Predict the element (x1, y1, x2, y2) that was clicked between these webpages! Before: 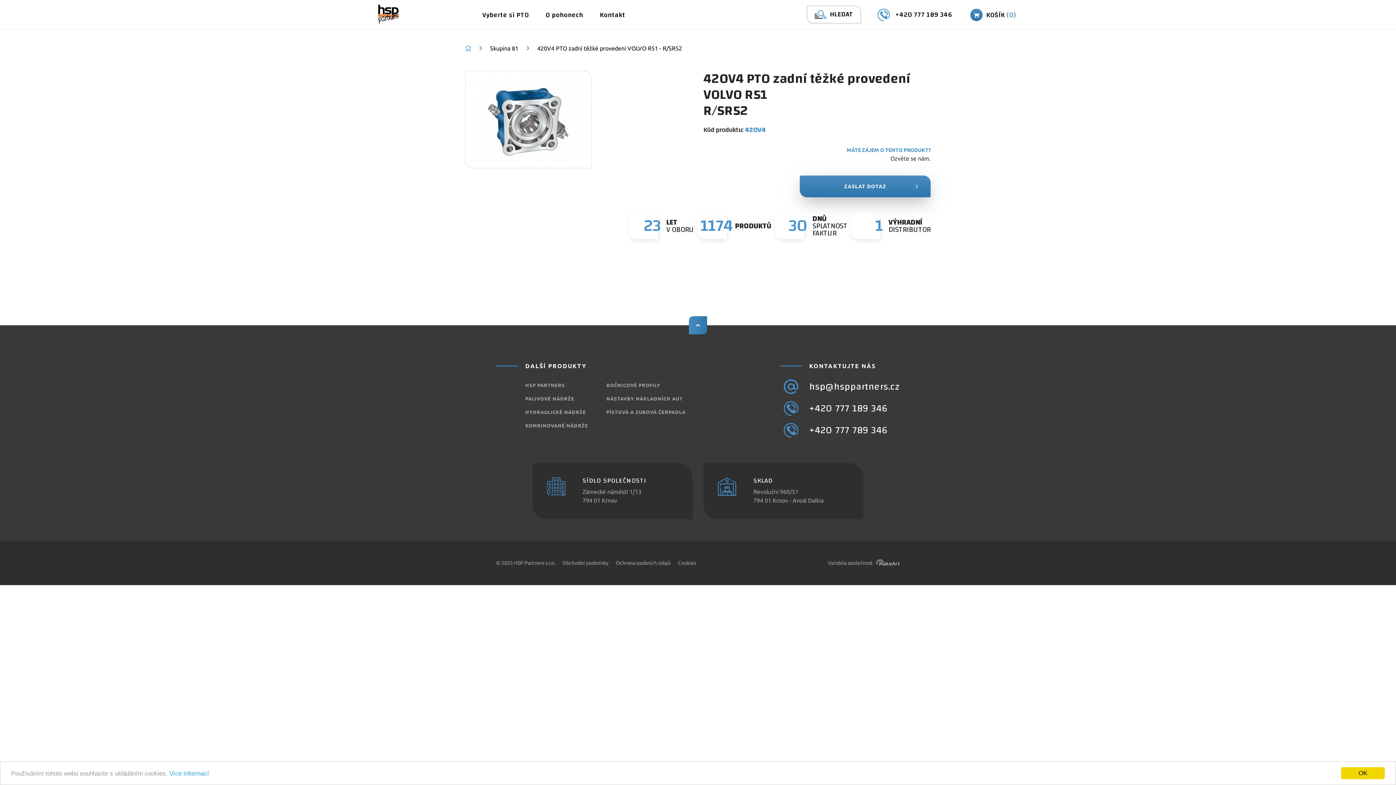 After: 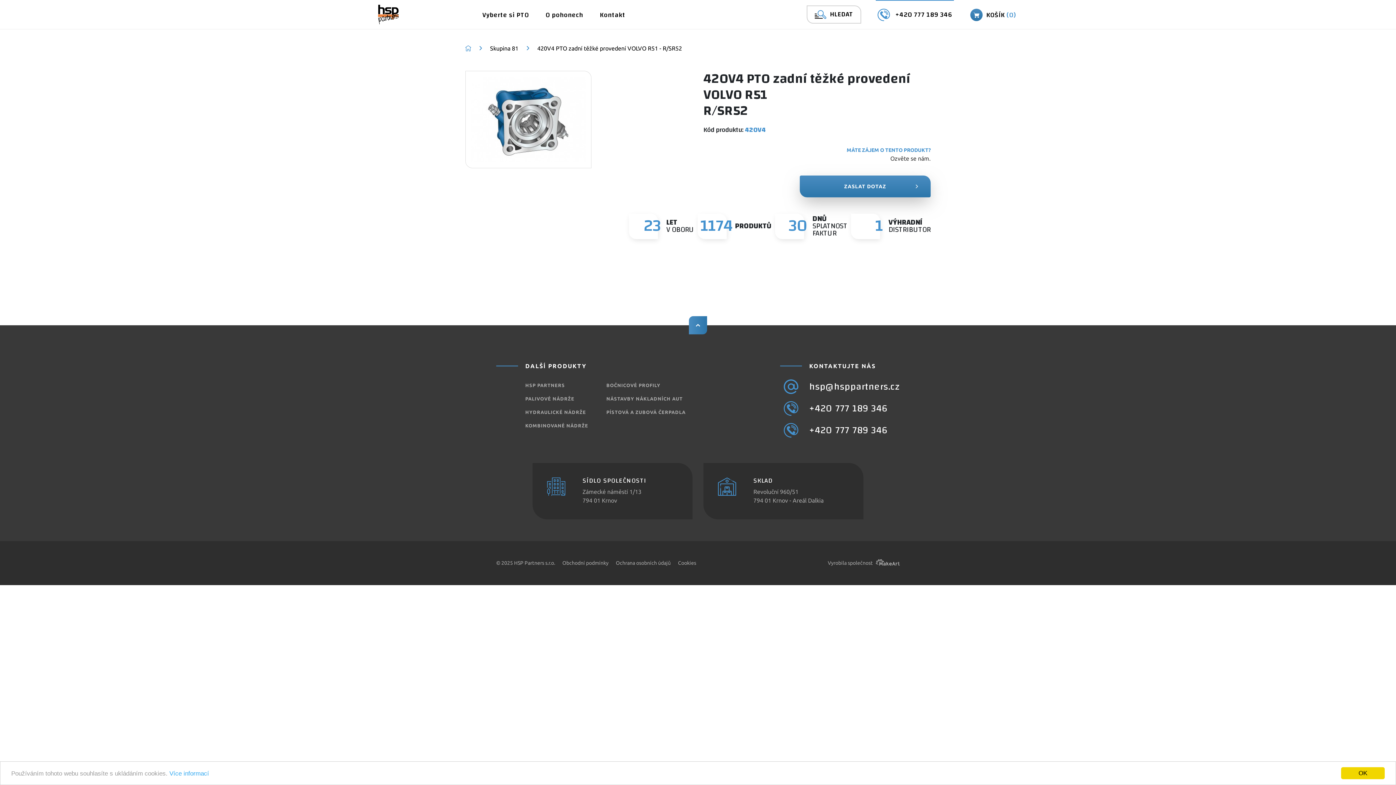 Action: bbox: (876, 0, 954, 29) label: +420 777 189 346